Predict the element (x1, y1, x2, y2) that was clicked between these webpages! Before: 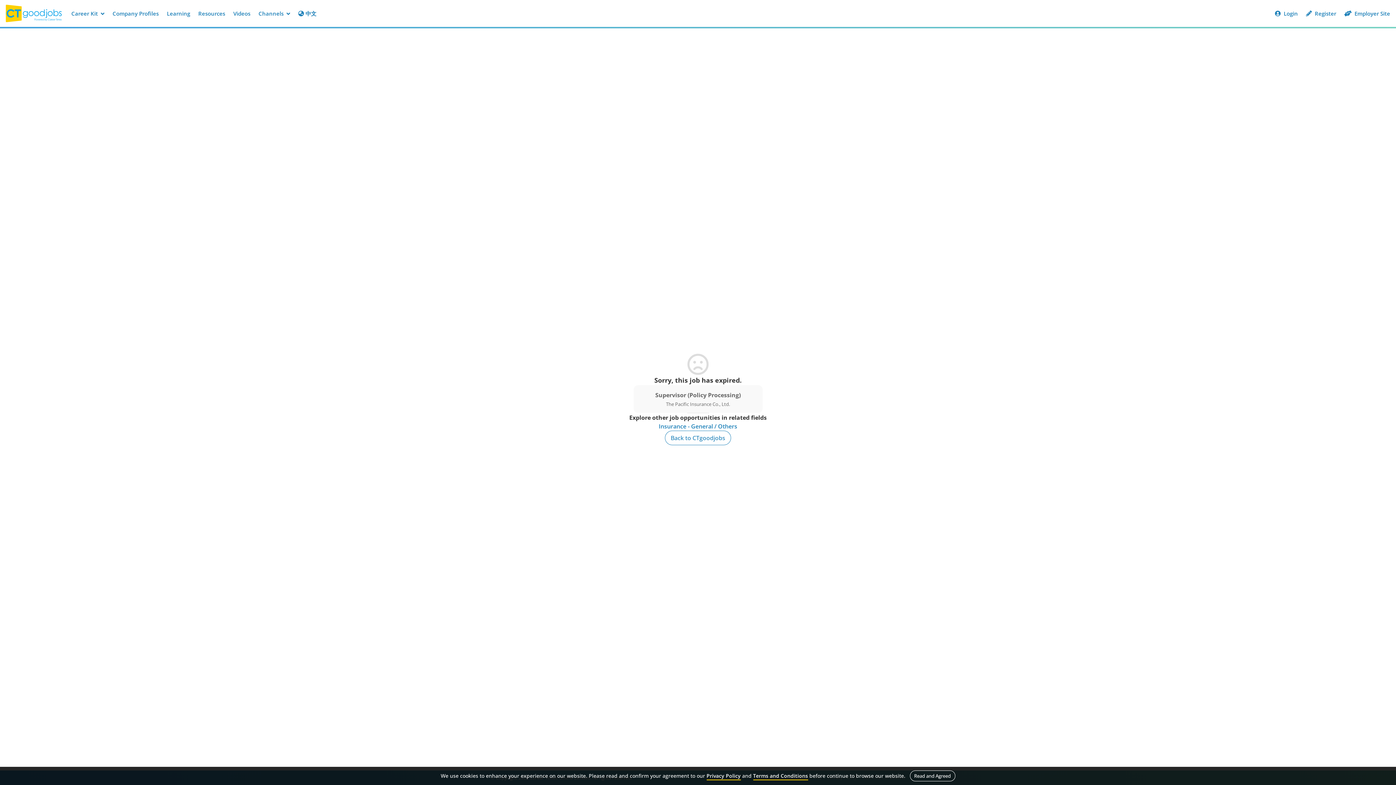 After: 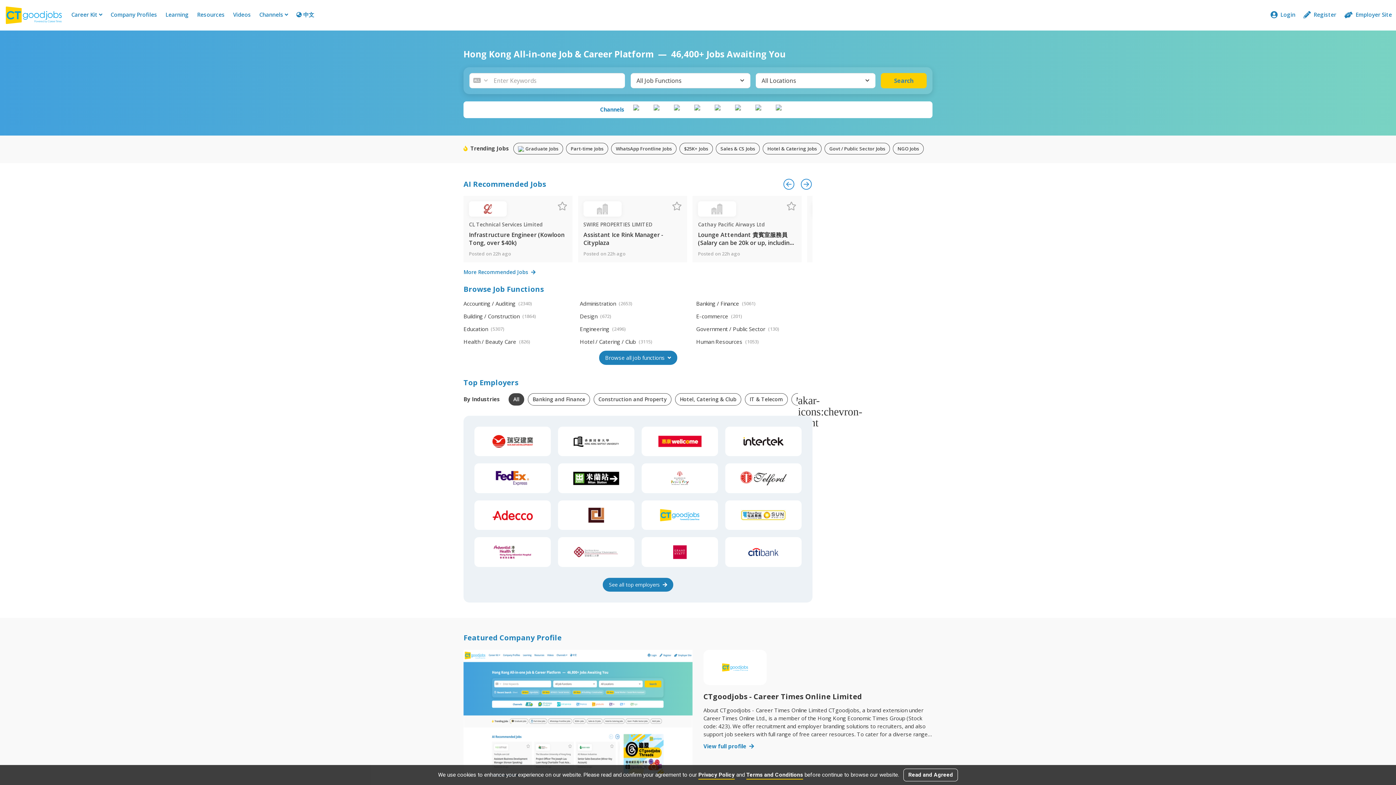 Action: bbox: (5, 4, 67, 22)